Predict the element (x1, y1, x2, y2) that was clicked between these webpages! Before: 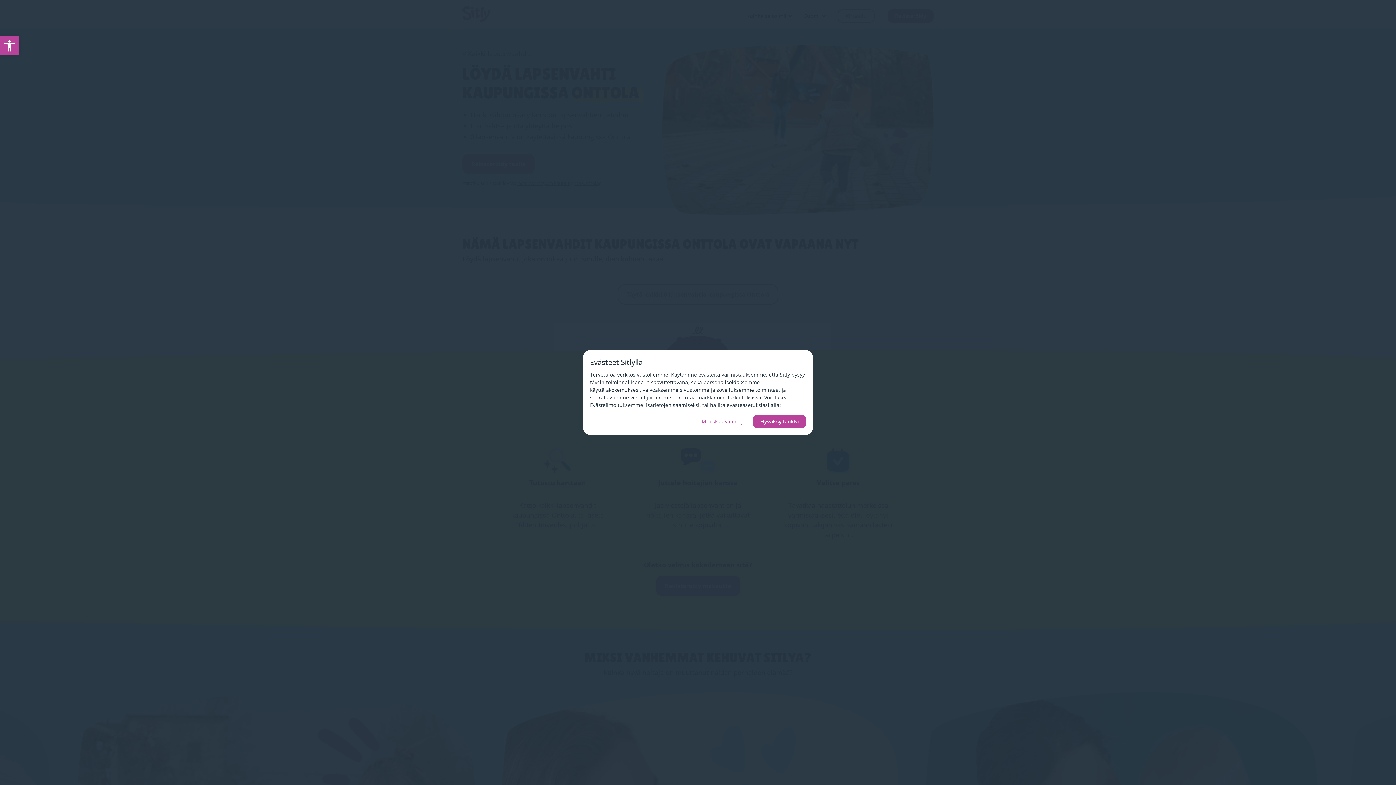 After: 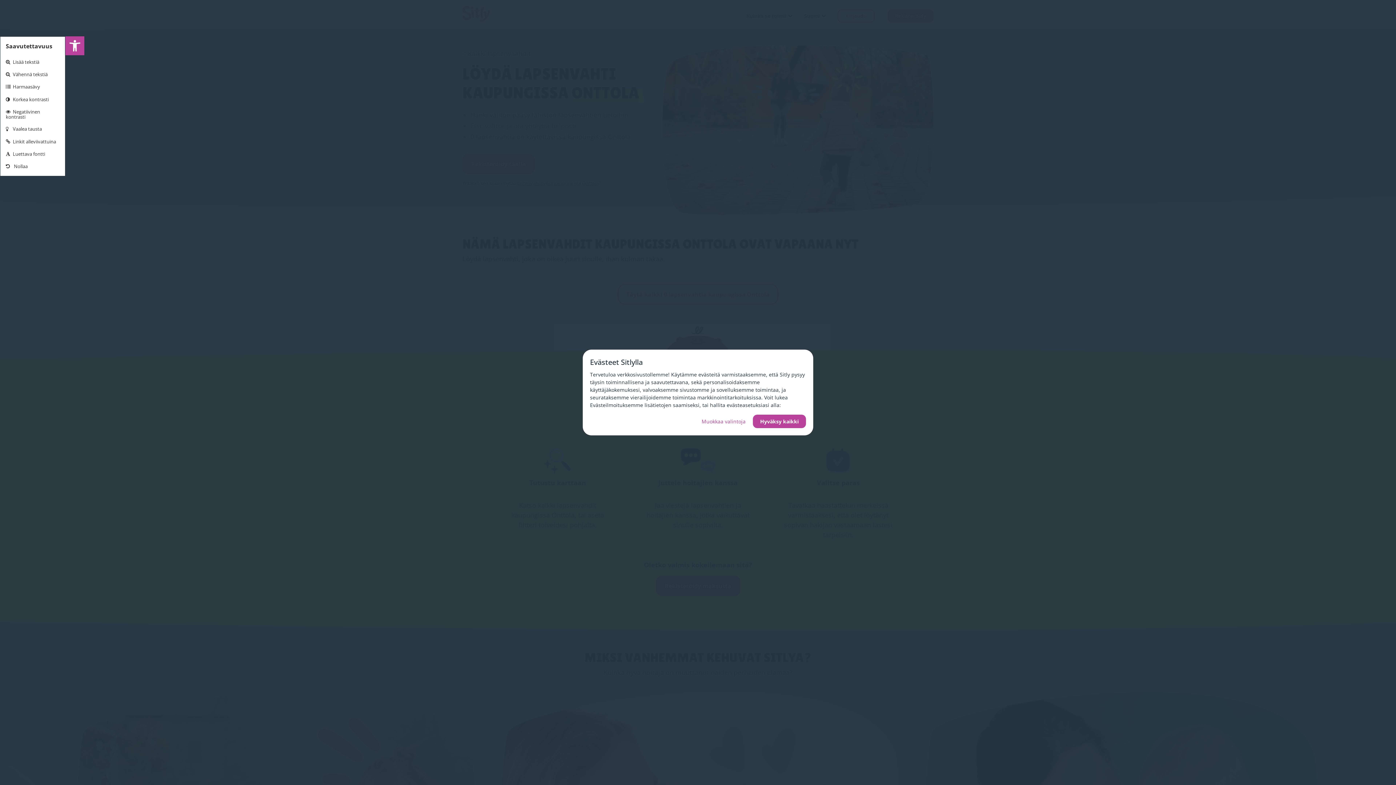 Action: bbox: (0, 36, 18, 55) label: Open toolbar